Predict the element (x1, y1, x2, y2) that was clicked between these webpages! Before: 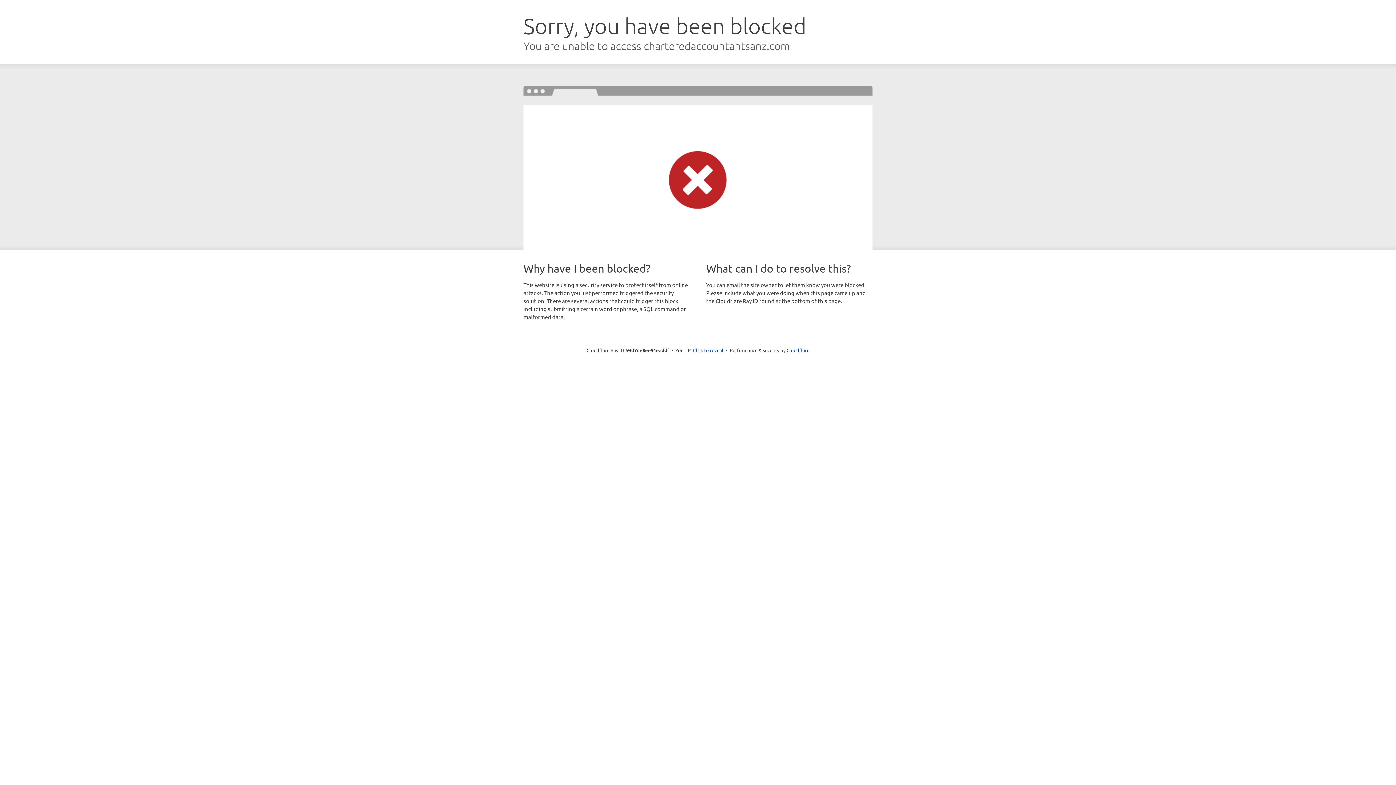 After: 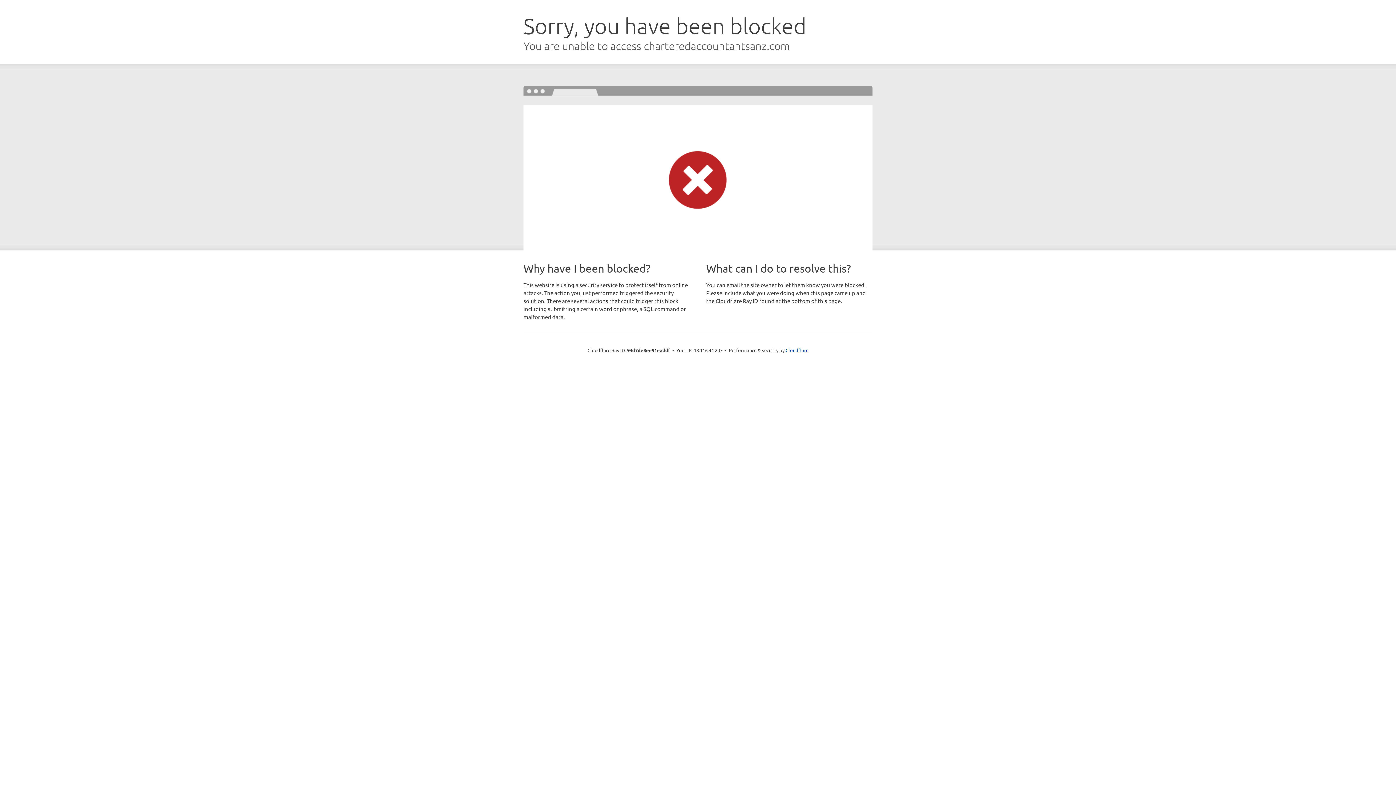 Action: bbox: (693, 346, 723, 353) label: Click to reveal